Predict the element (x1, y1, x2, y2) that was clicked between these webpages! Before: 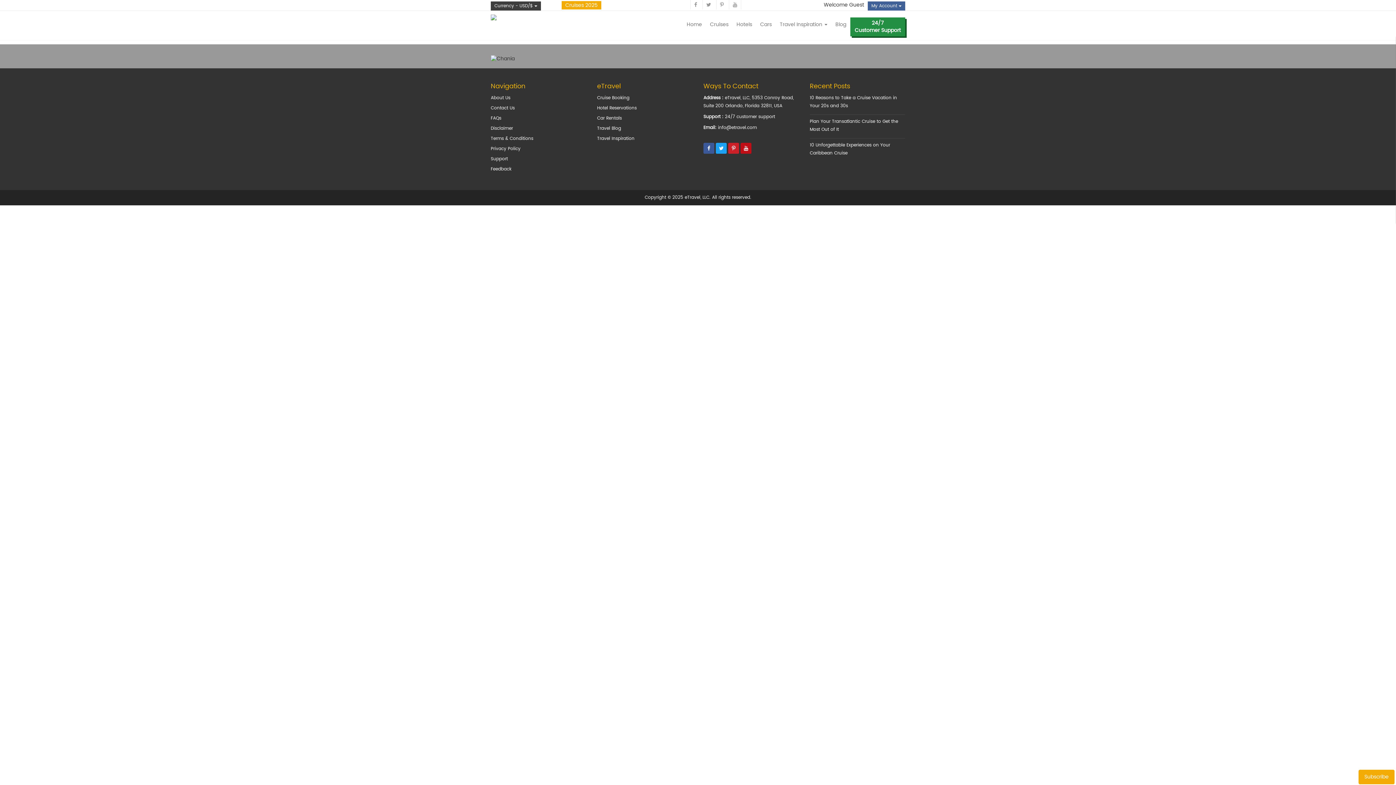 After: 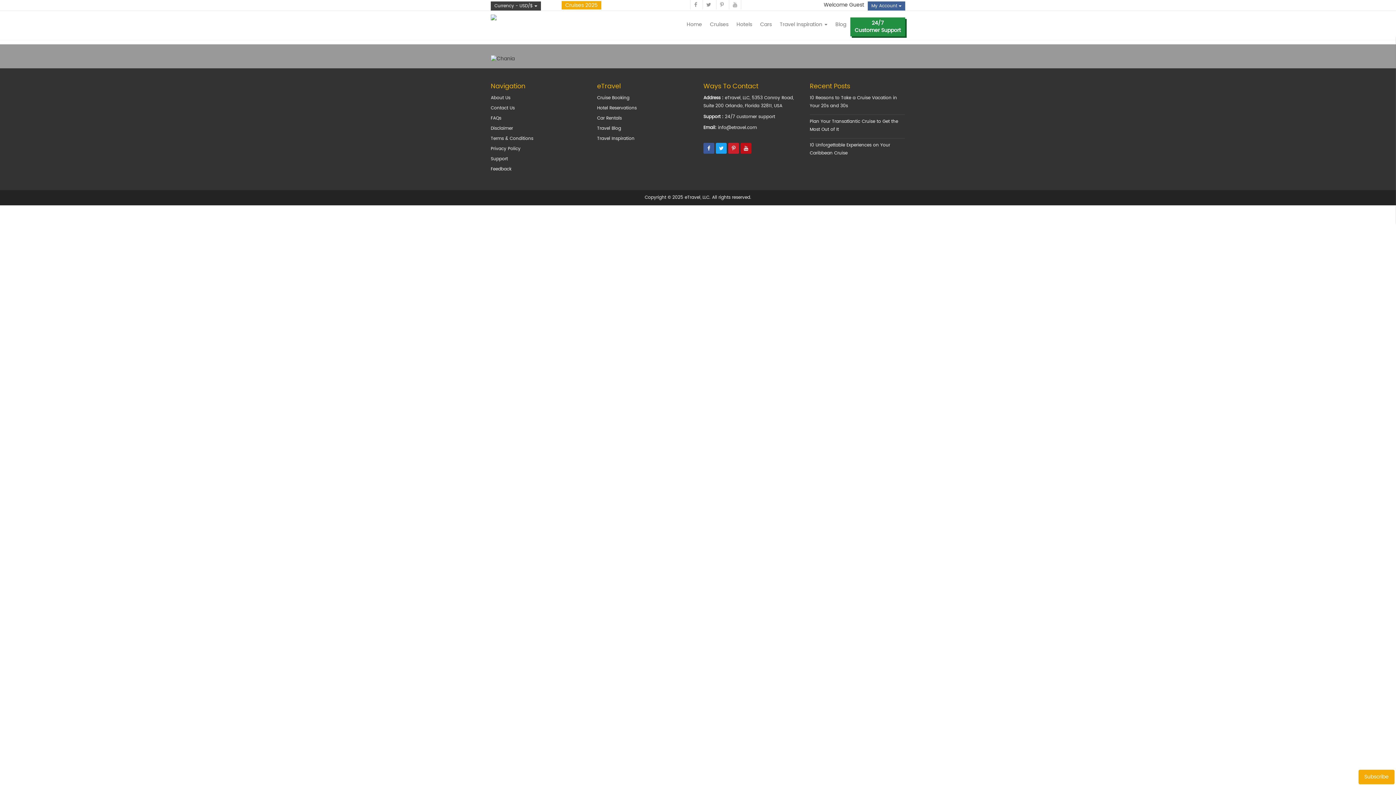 Action: bbox: (703, 142, 714, 153)